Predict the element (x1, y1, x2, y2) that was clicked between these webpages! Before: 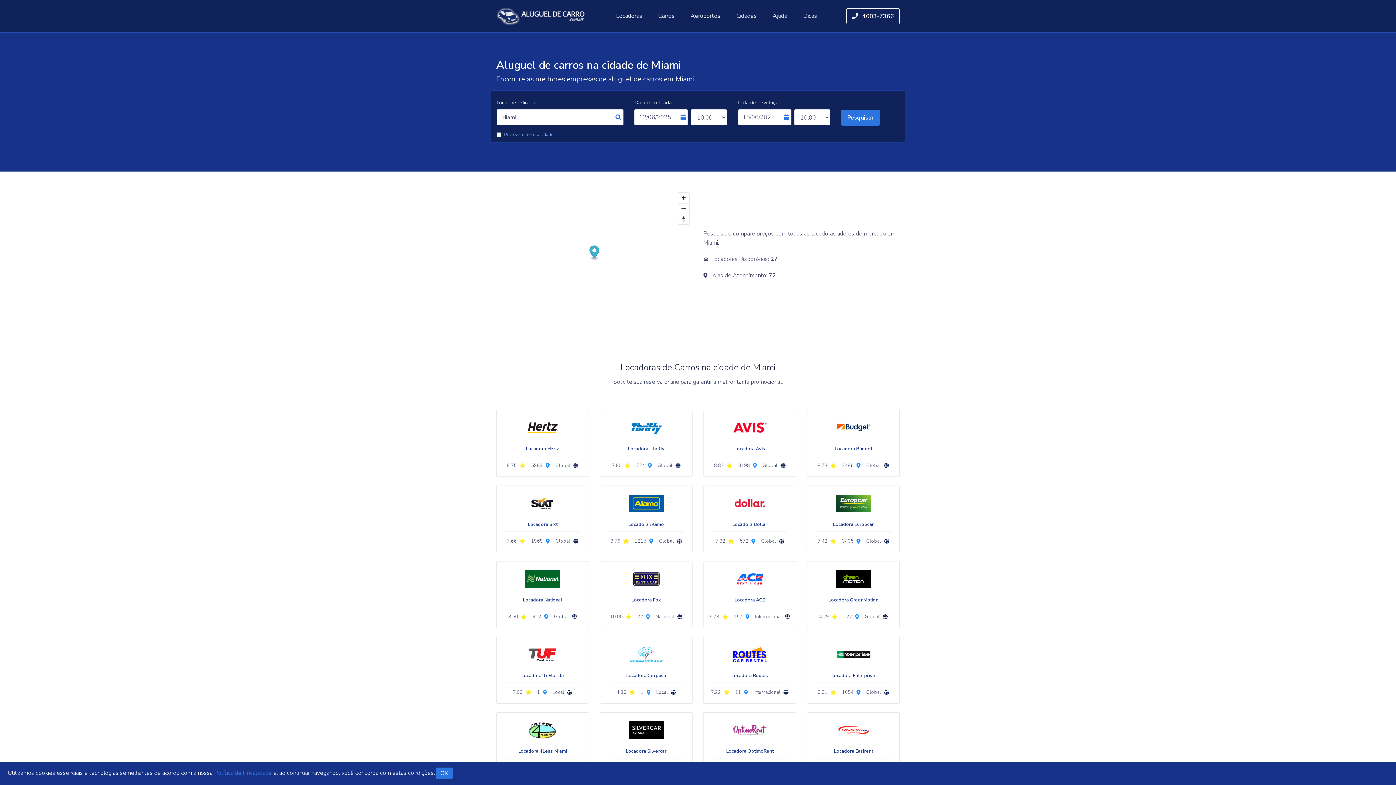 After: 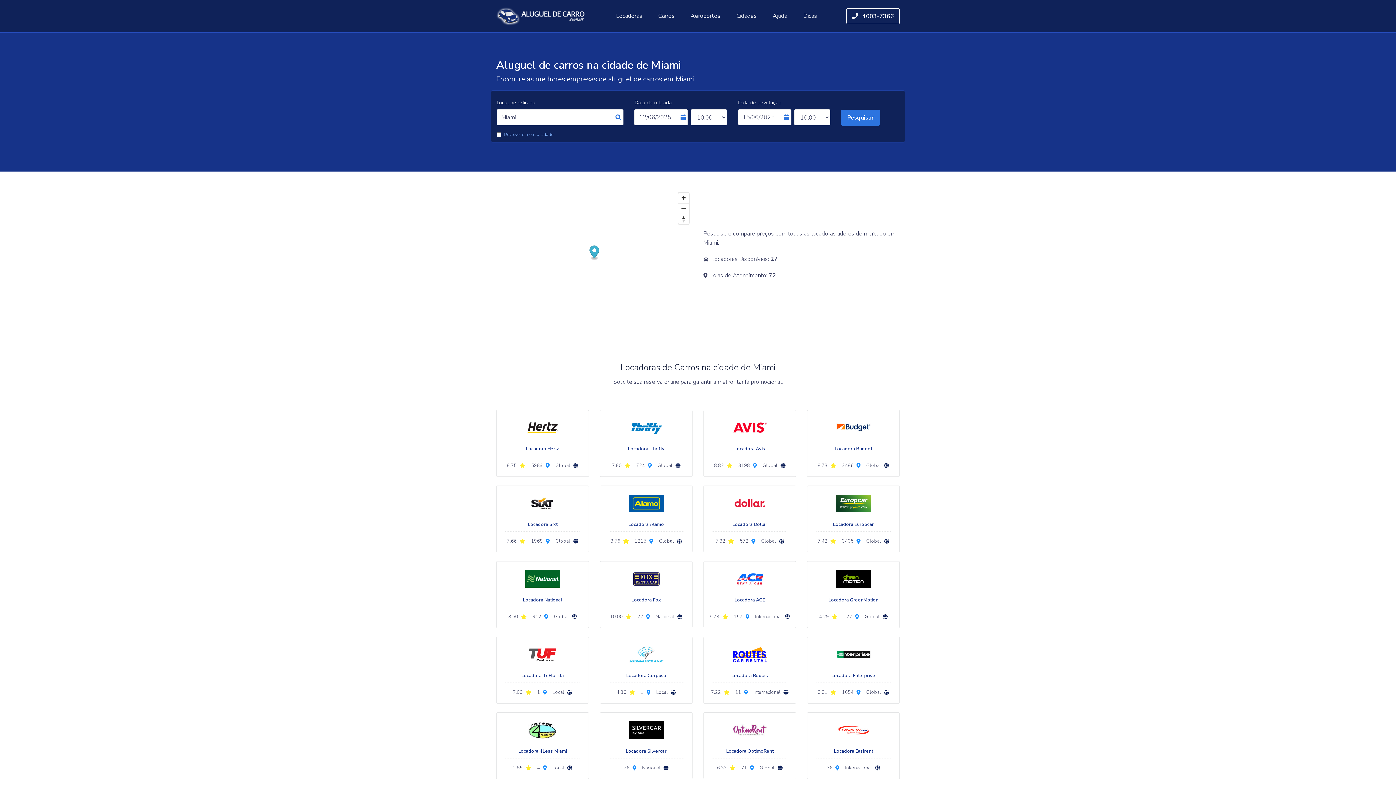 Action: bbox: (436, 768, 452, 779) label: OK